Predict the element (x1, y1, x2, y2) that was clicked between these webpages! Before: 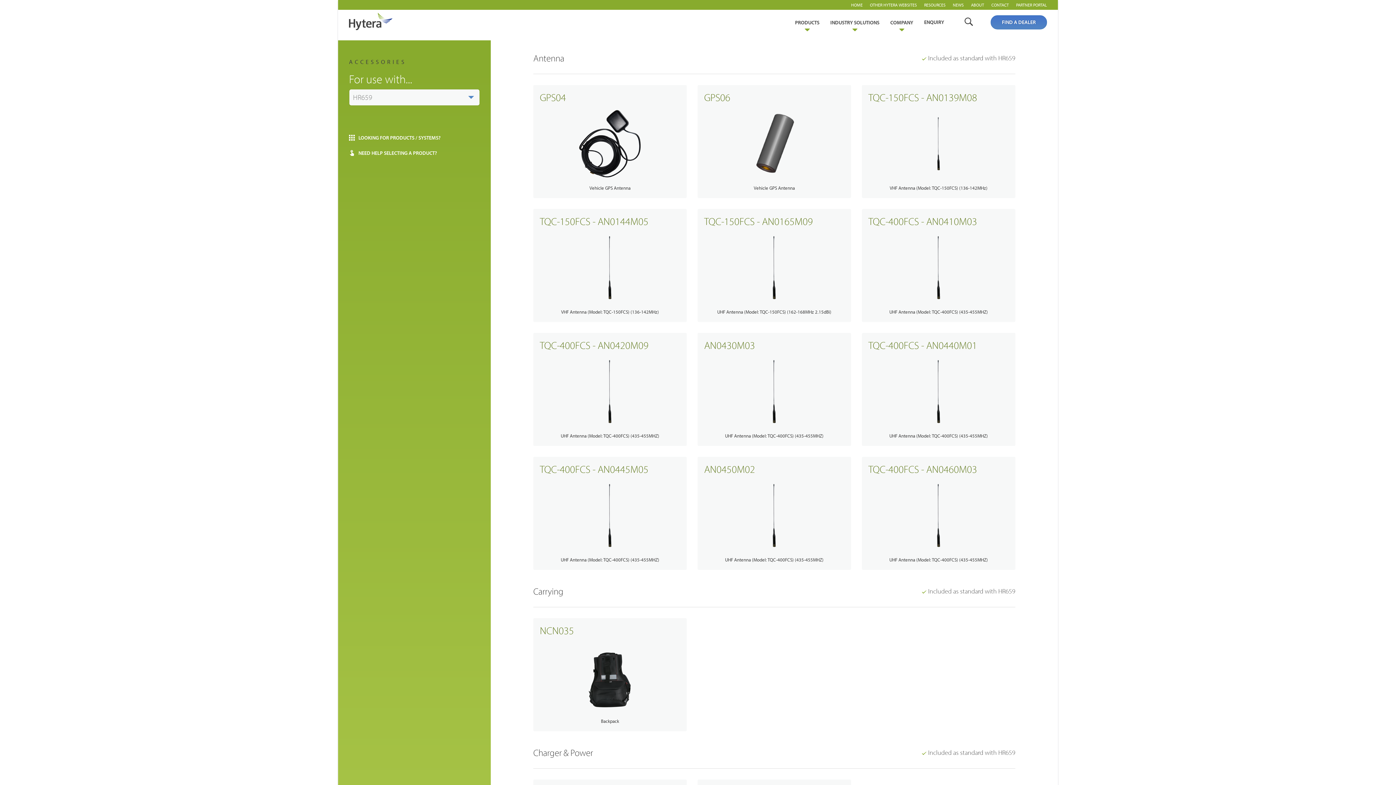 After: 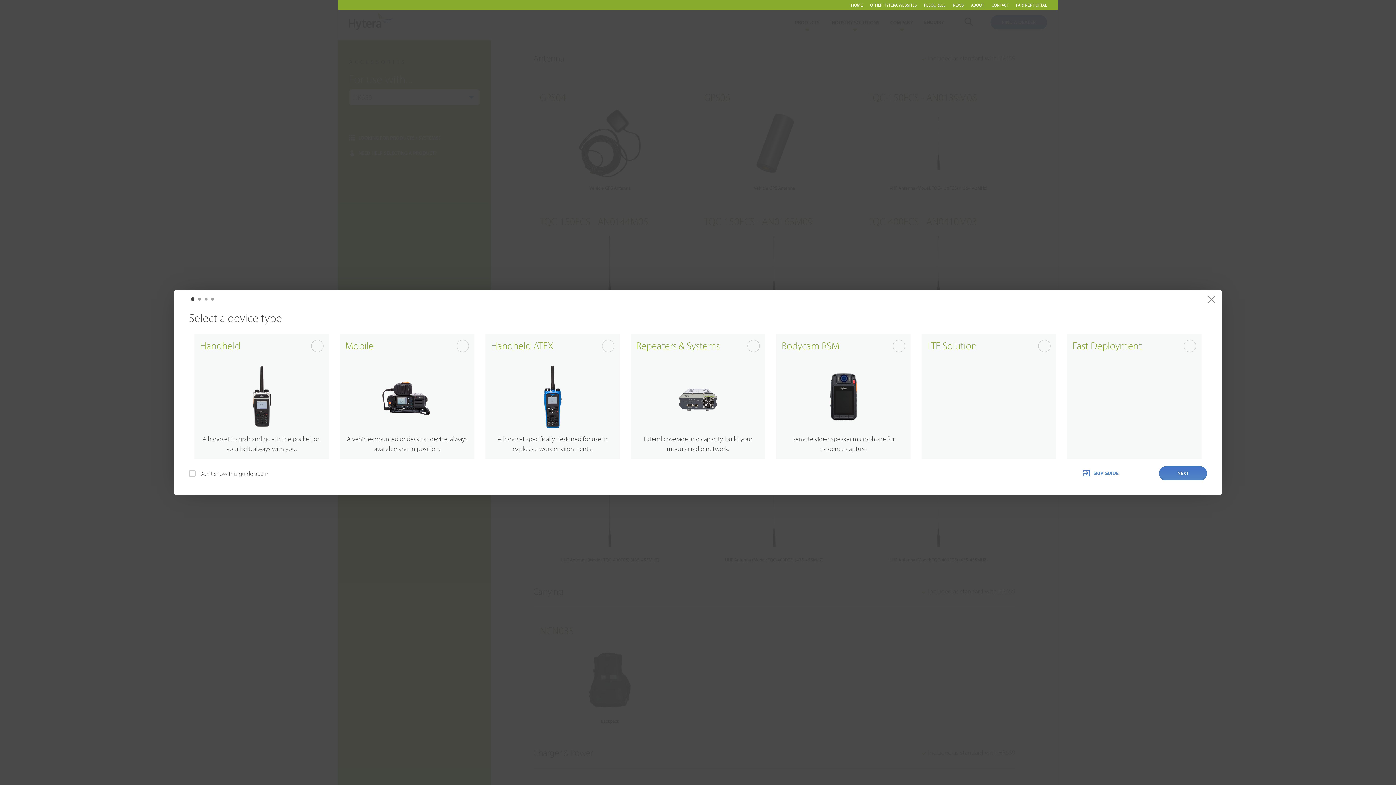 Action: label: NEED HELP SELECTING A PRODUCT? bbox: (349, 150, 437, 155)